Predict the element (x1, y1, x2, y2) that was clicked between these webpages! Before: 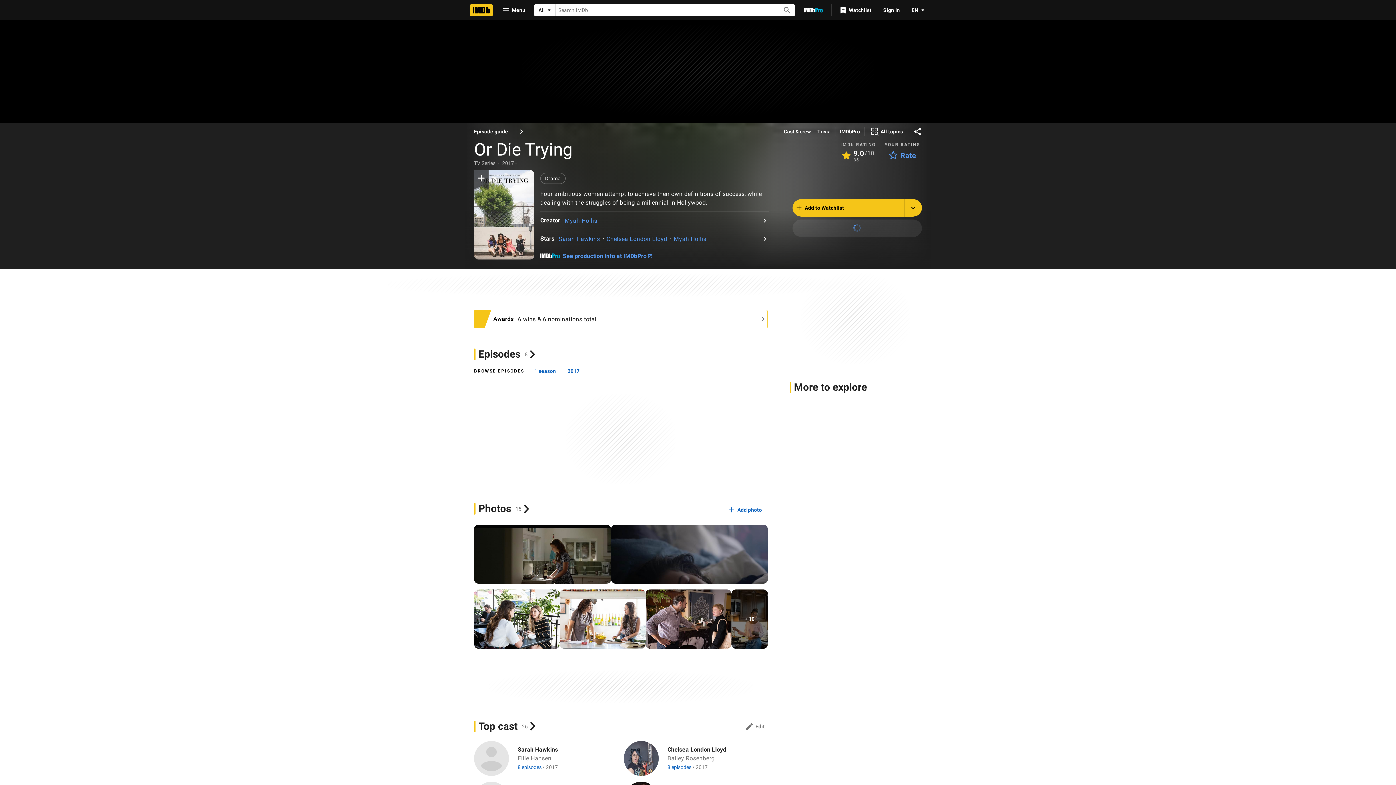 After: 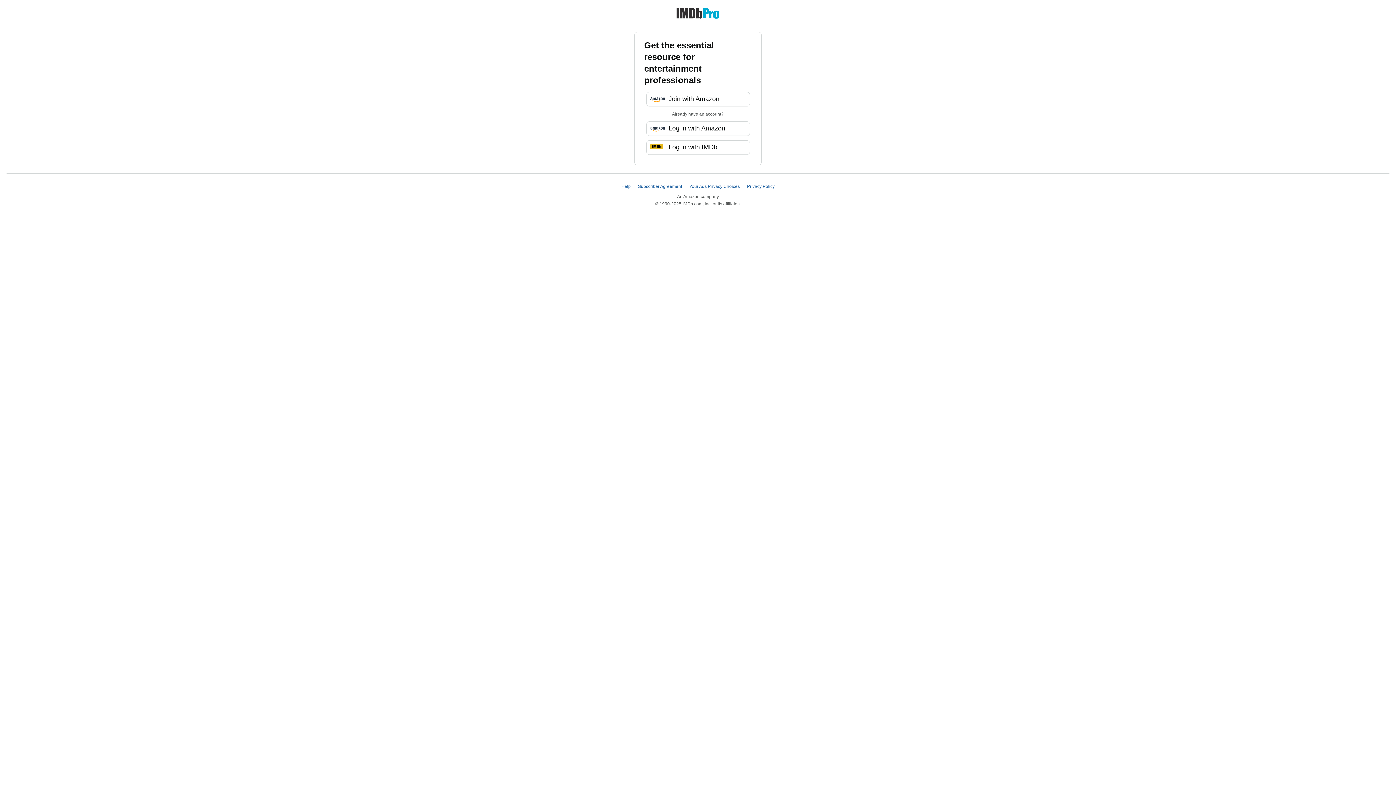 Action: bbox: (798, 3, 828, 16) label: Go To IMDb Pro